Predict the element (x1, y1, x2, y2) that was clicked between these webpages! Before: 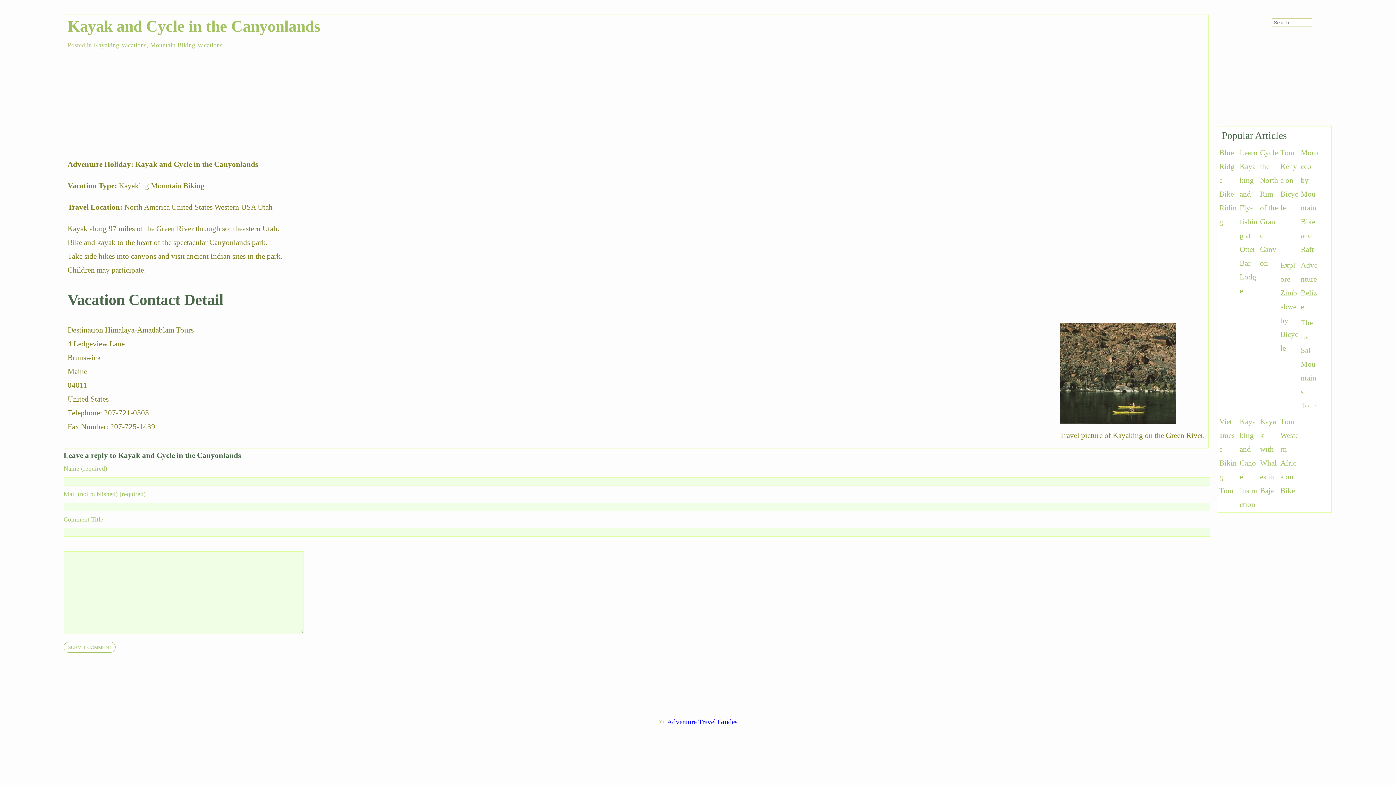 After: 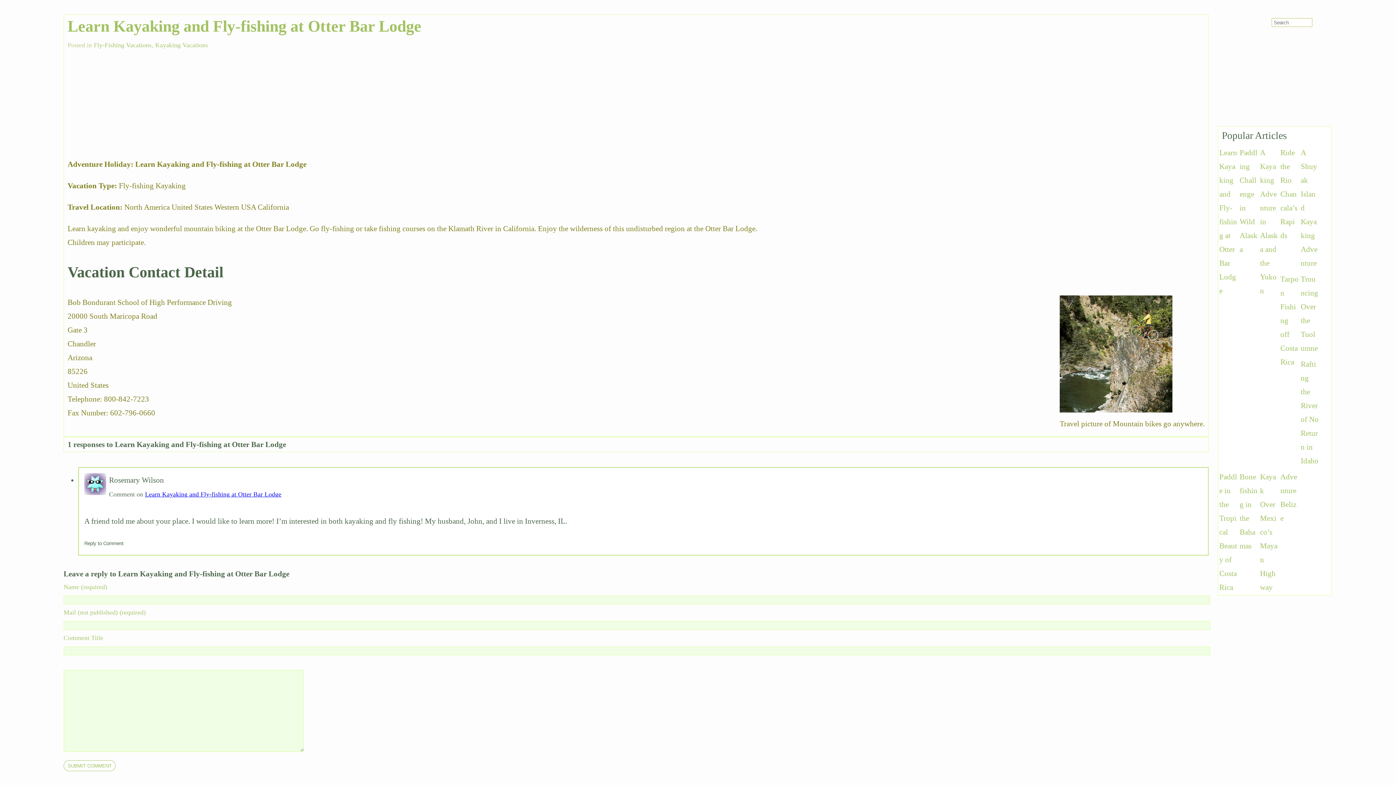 Action: bbox: (1240, 148, 1257, 295) label: Learn Kayaking and Fly-fishing at Otter Bar Lodge